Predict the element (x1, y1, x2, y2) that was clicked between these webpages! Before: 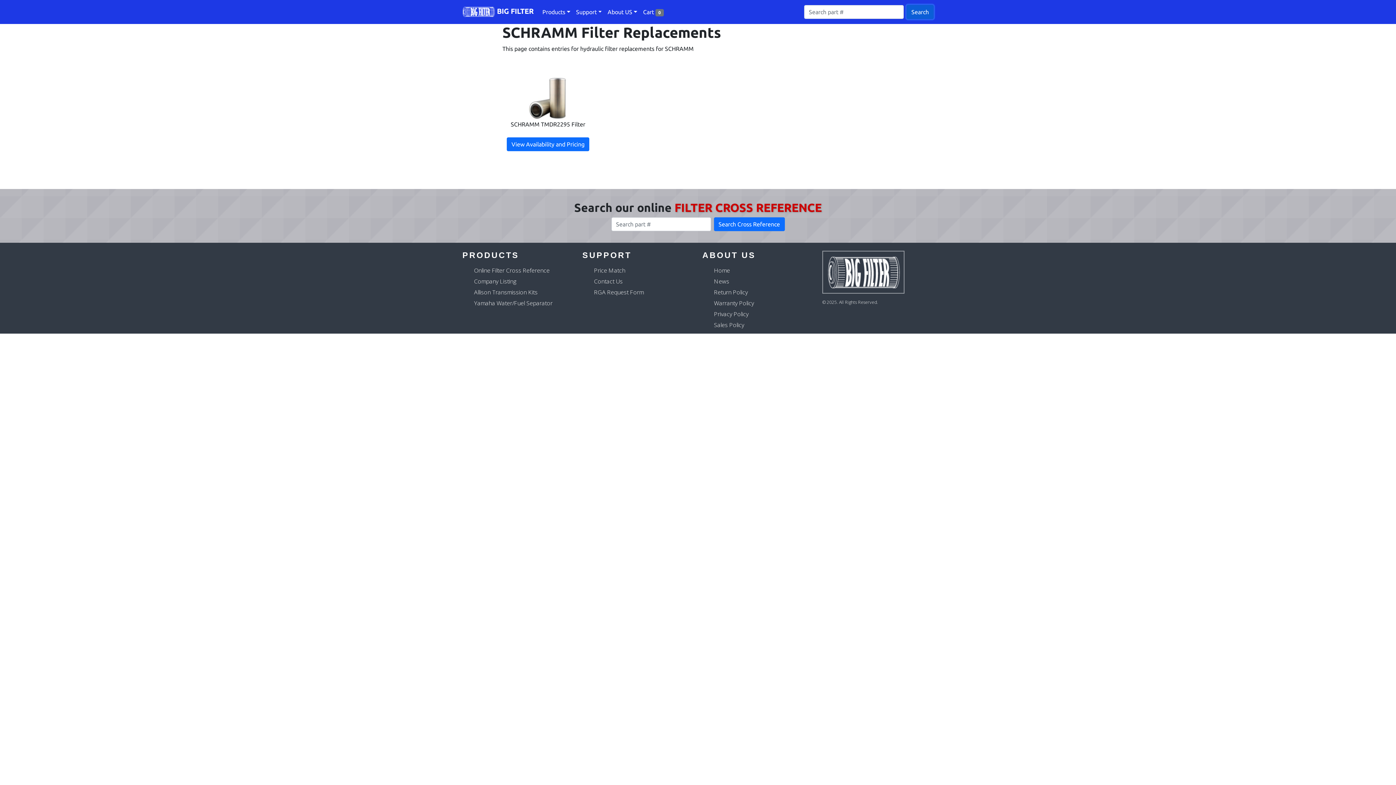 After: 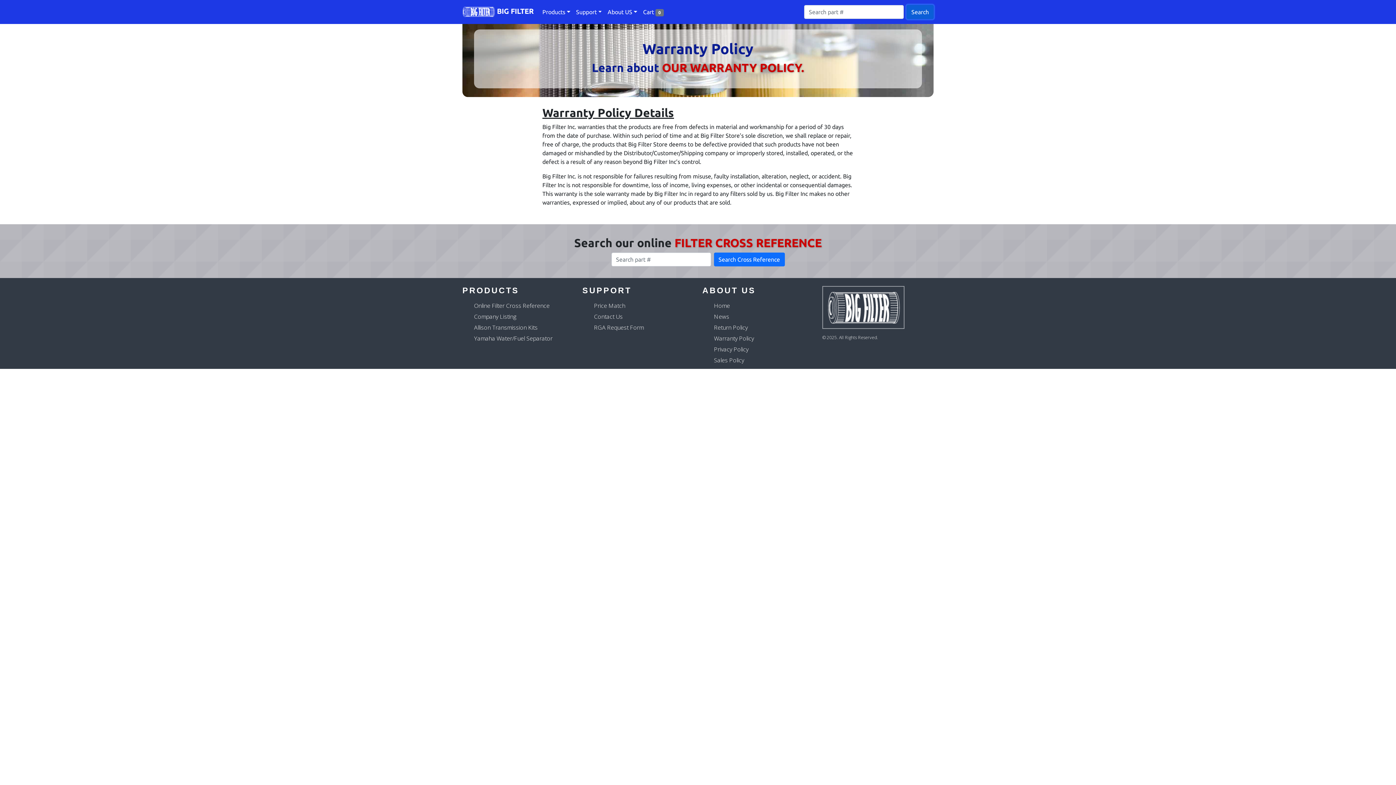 Action: label: Warranty Policy bbox: (714, 299, 754, 307)